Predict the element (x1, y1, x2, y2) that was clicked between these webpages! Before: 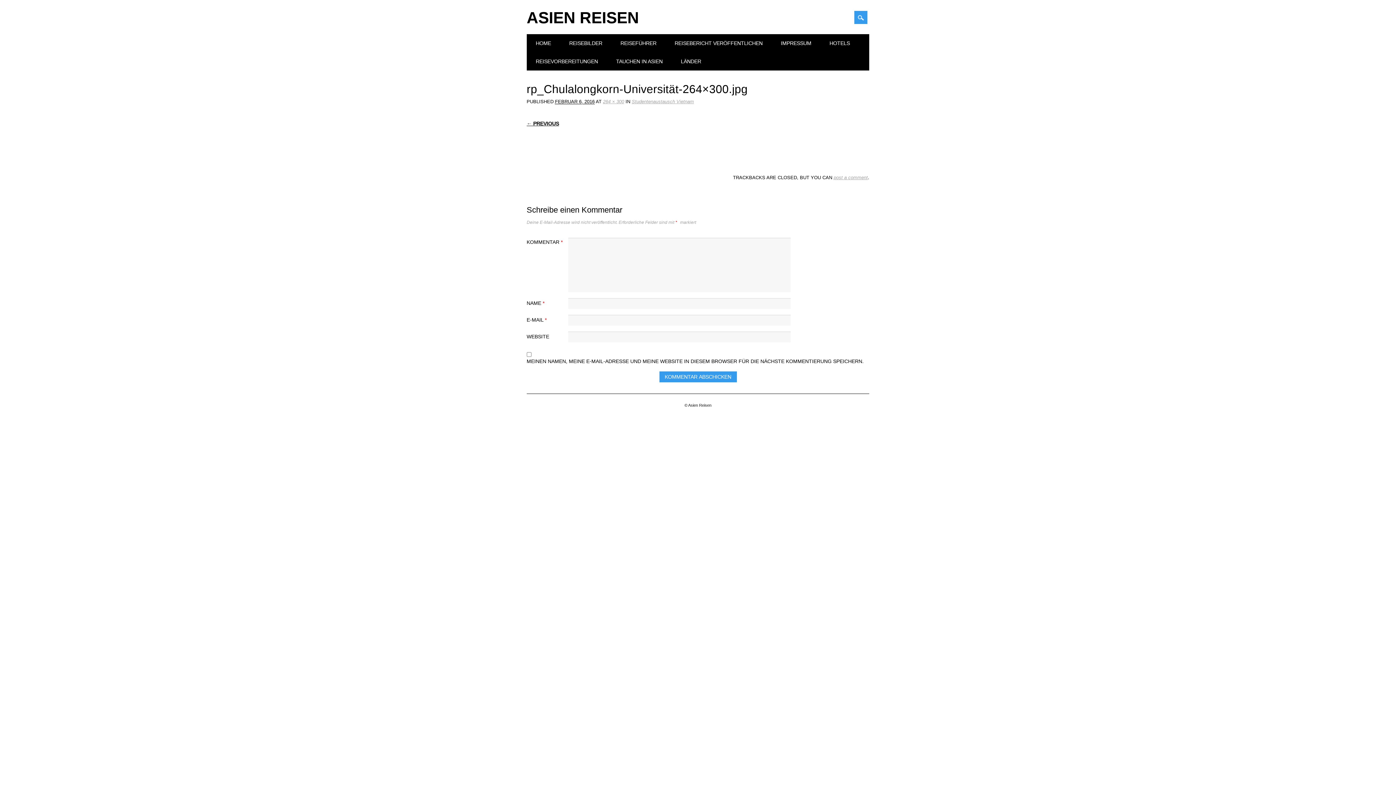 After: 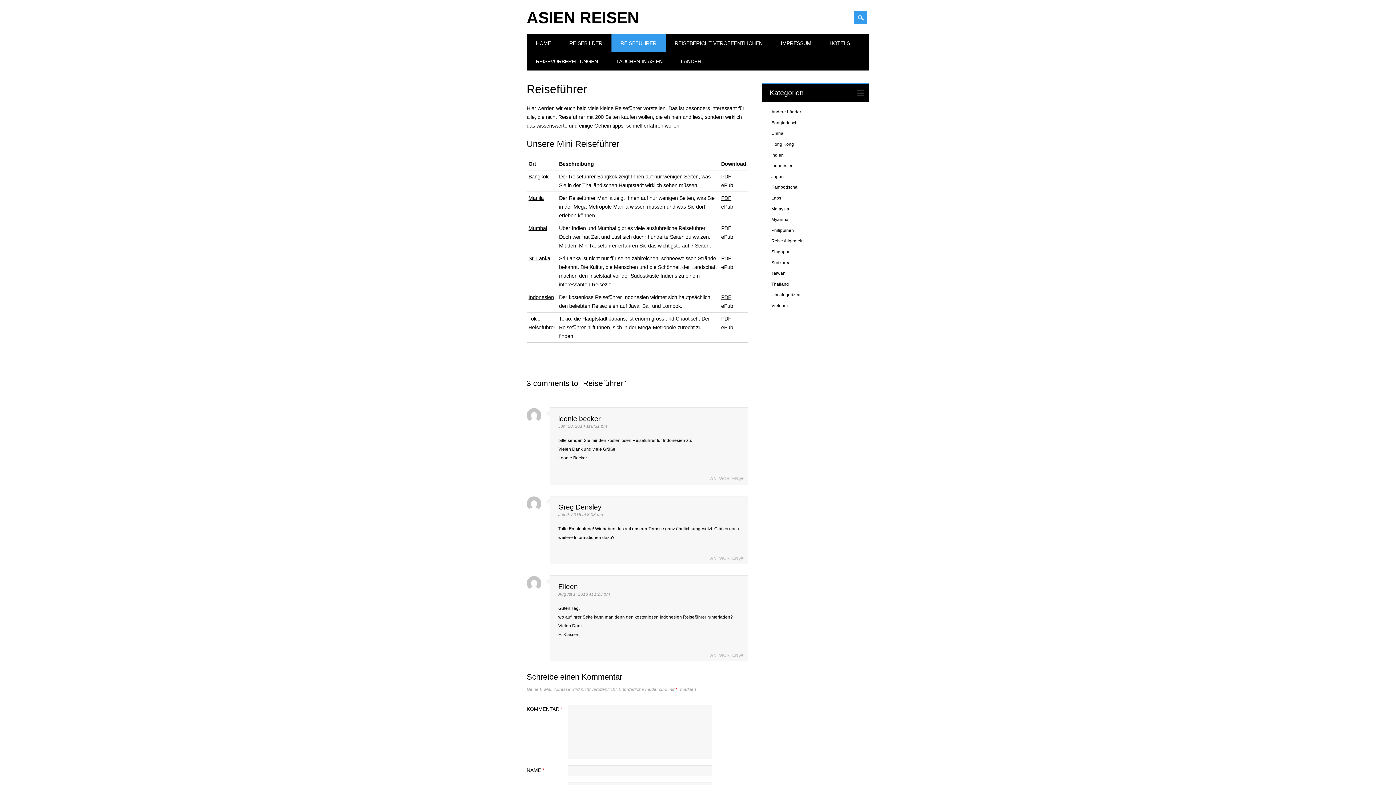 Action: bbox: (611, 34, 665, 52) label: REISEFÜHRER